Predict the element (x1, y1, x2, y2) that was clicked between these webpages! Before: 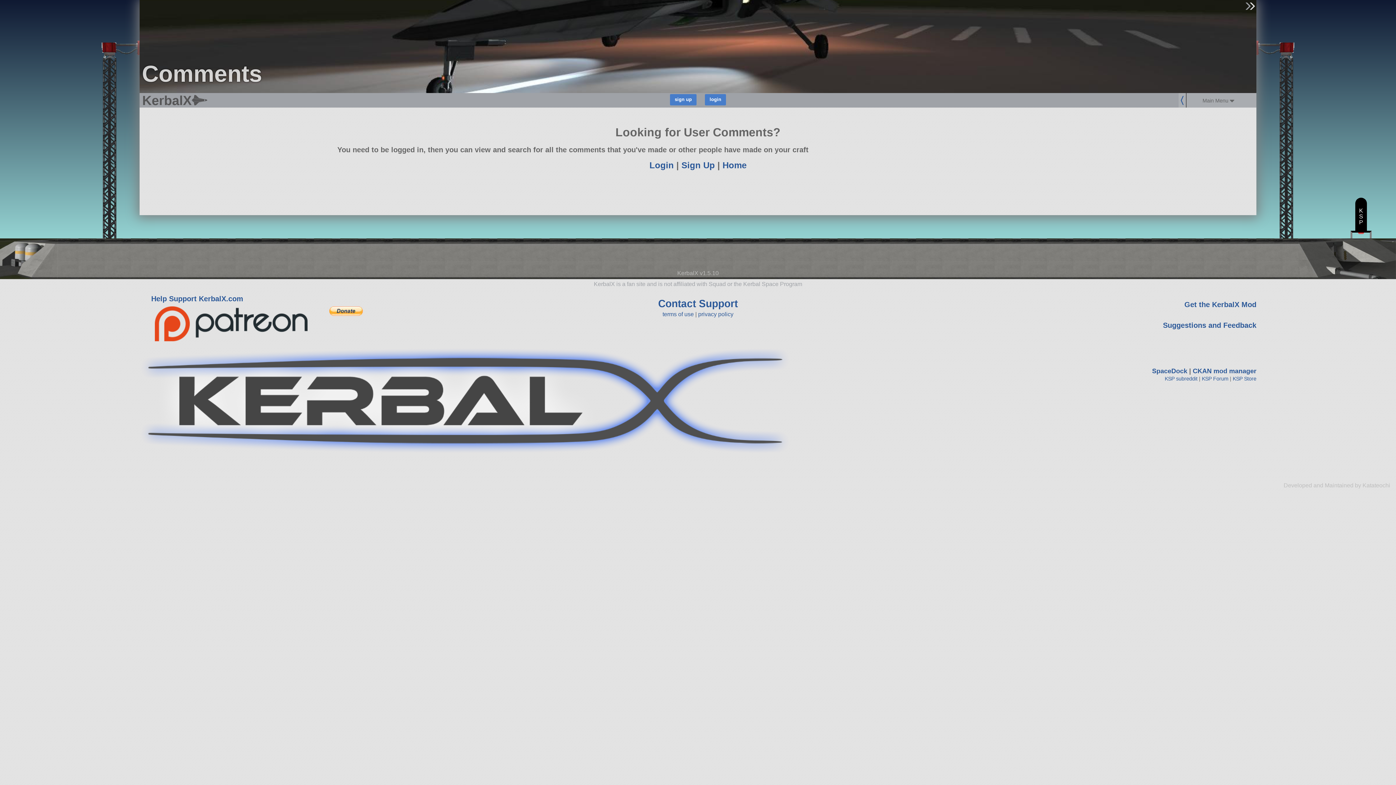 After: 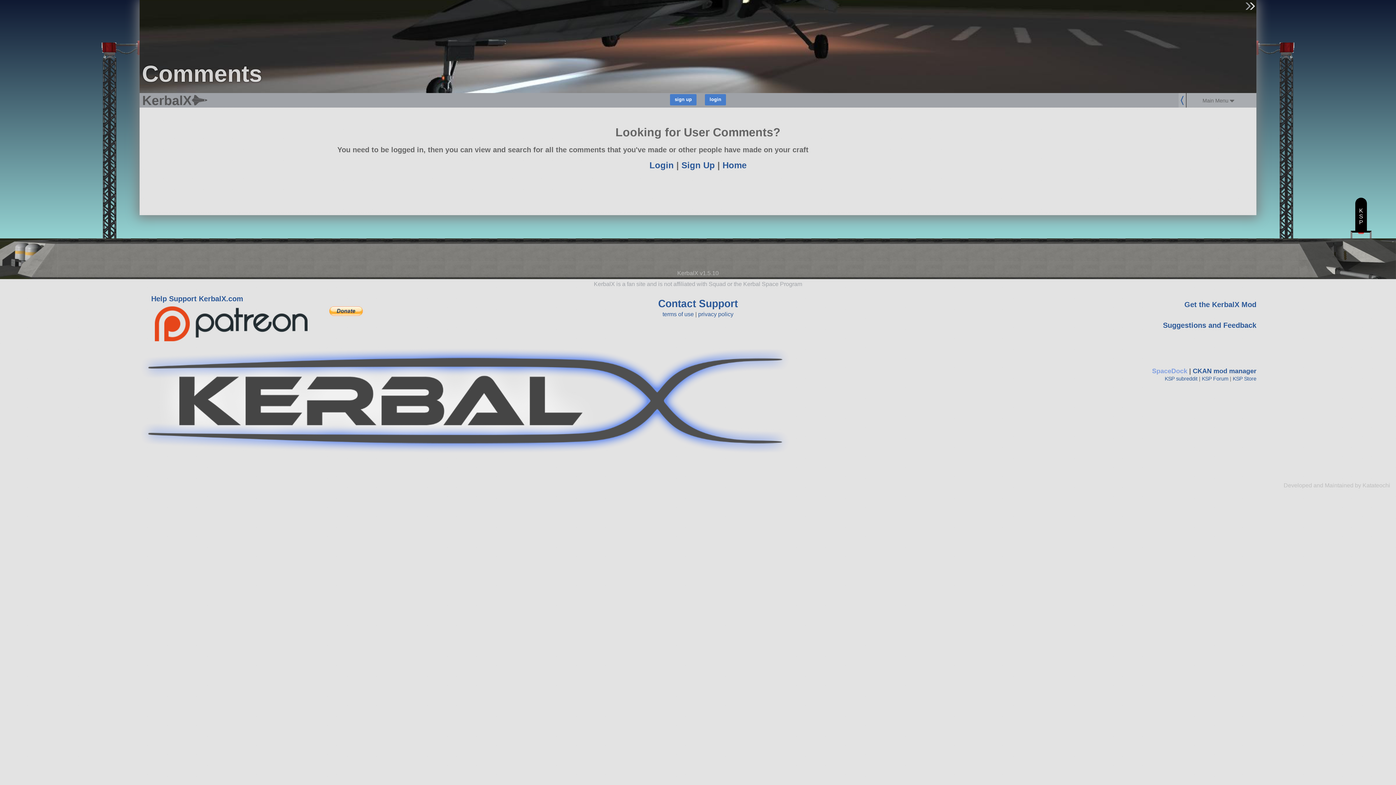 Action: bbox: (1152, 367, 1187, 374) label: SpaceDock